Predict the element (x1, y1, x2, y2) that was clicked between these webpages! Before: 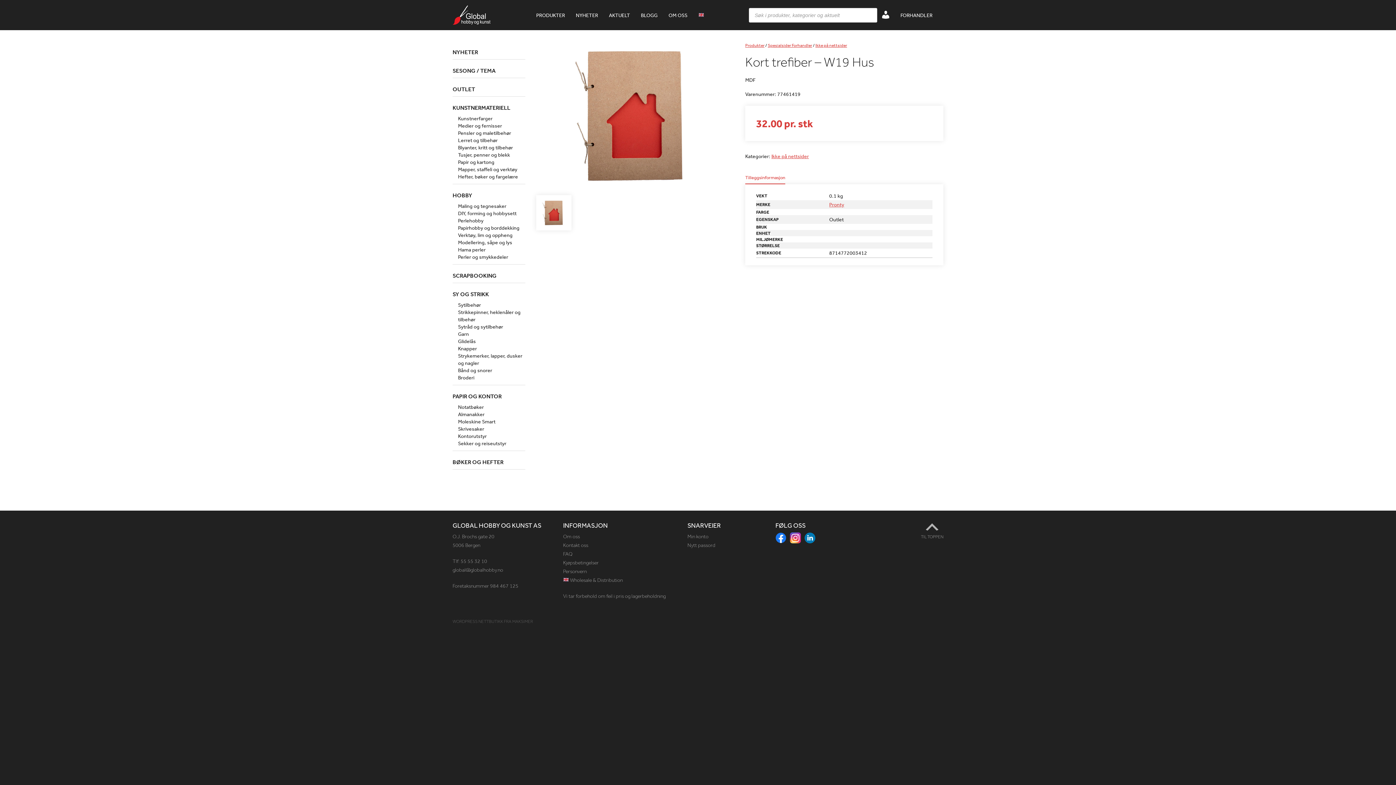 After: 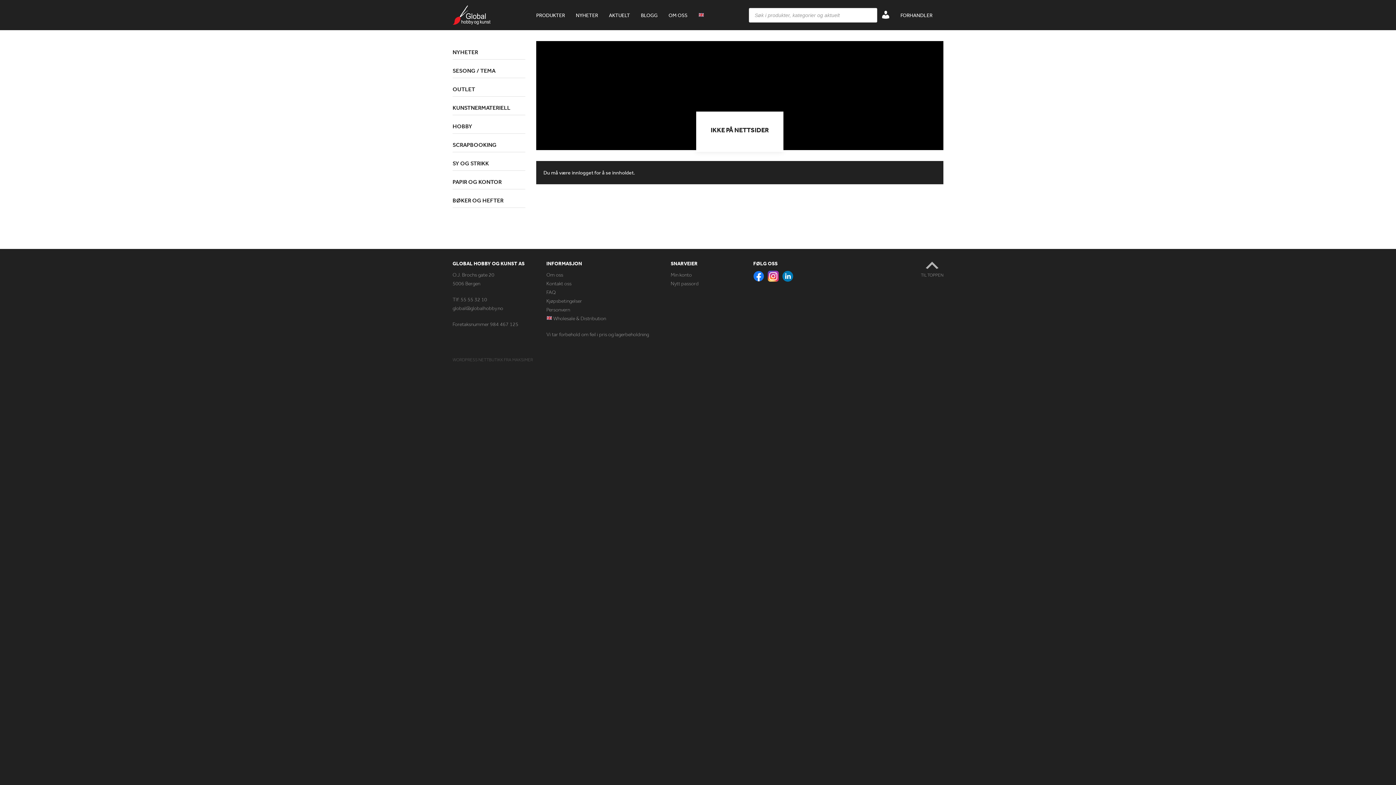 Action: bbox: (815, 42, 847, 48) label: Ikke på nettsider